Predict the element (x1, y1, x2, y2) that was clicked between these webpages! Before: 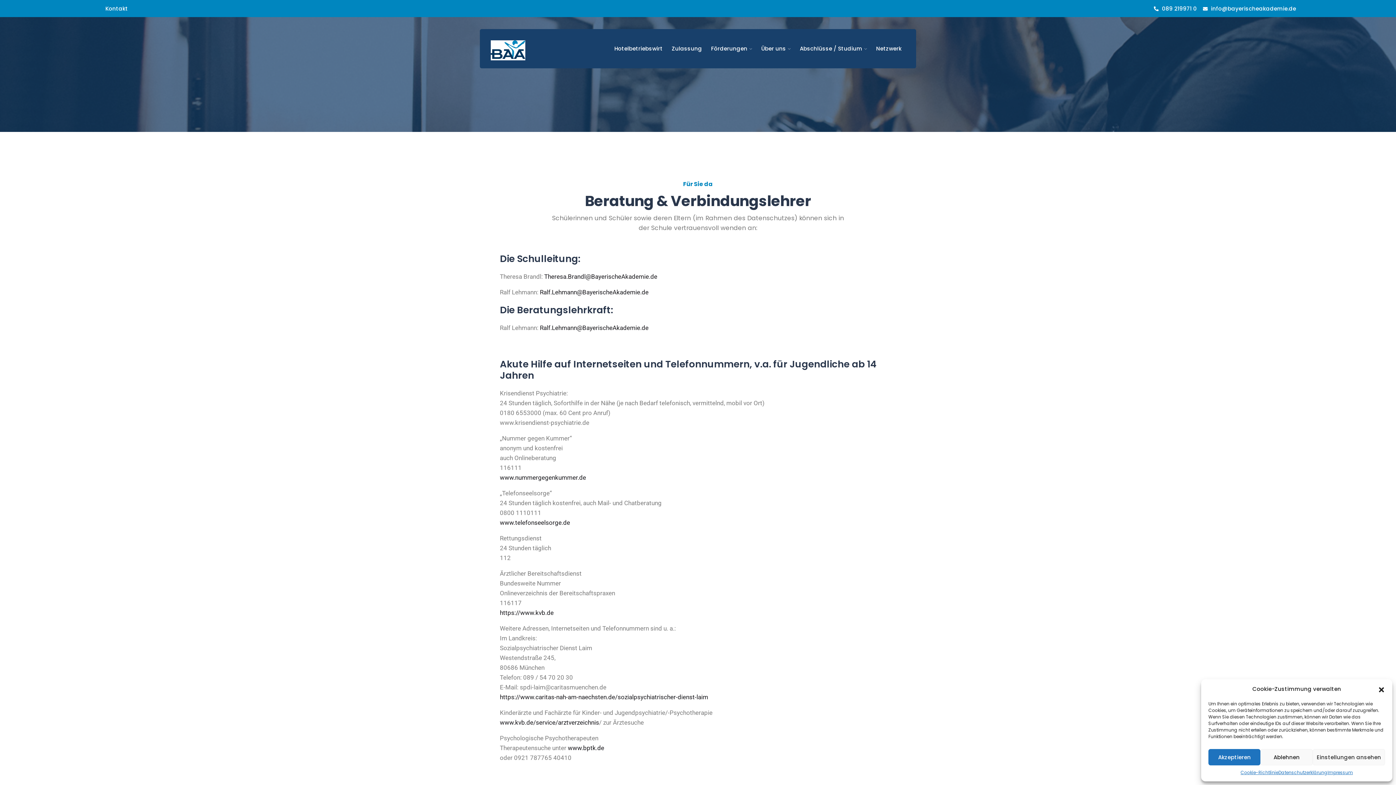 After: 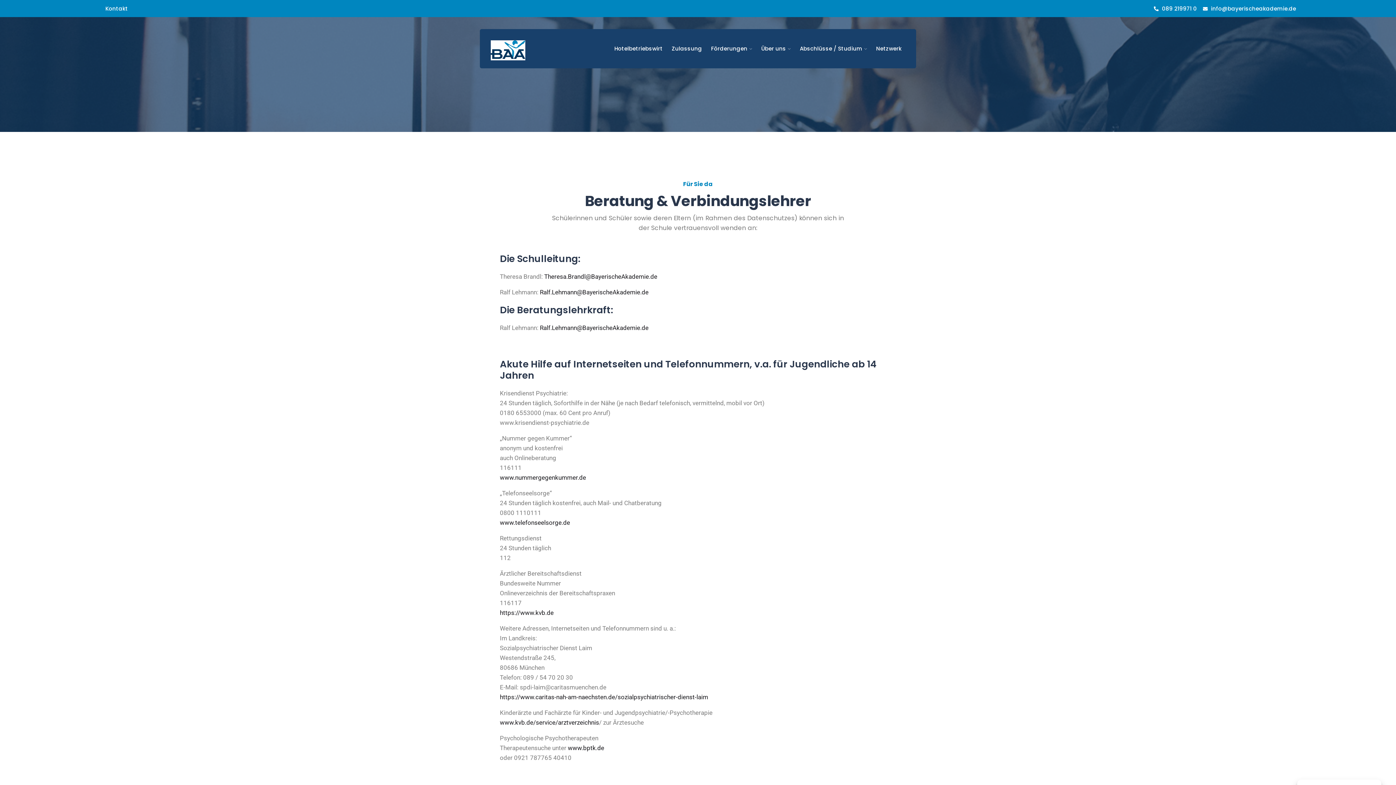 Action: bbox: (1260, 749, 1313, 765) label: Ablehnen